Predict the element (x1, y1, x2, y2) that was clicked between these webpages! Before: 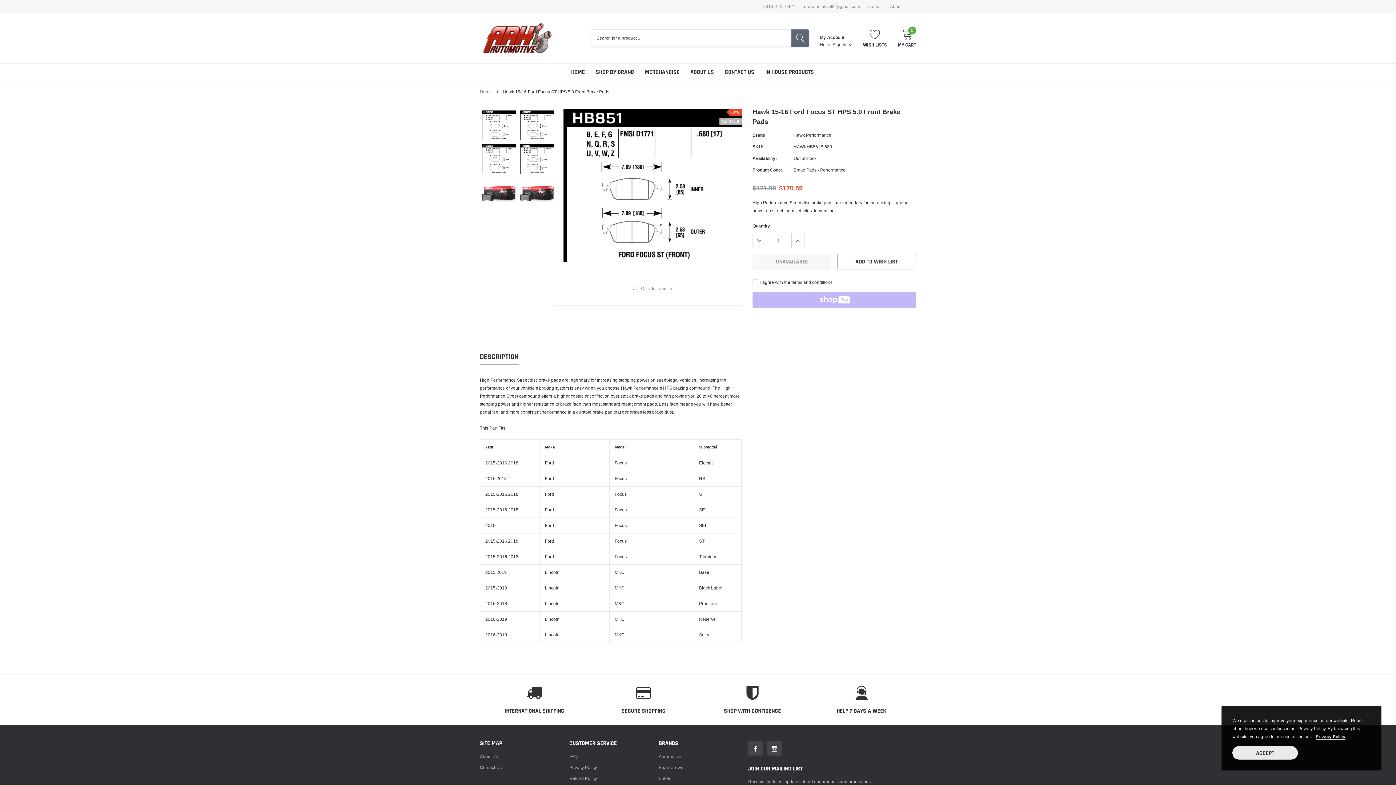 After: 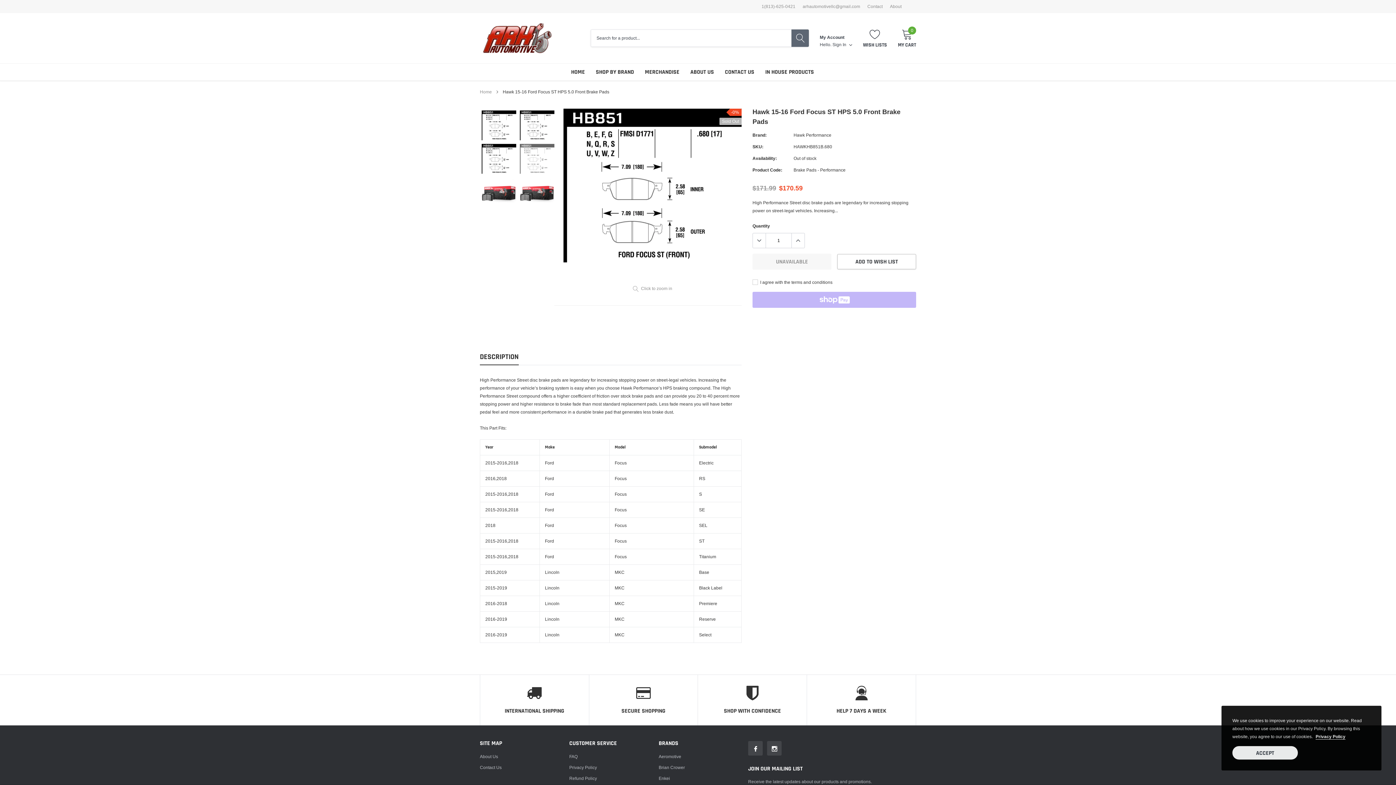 Action: label: link bbox: (520, 144, 554, 173)